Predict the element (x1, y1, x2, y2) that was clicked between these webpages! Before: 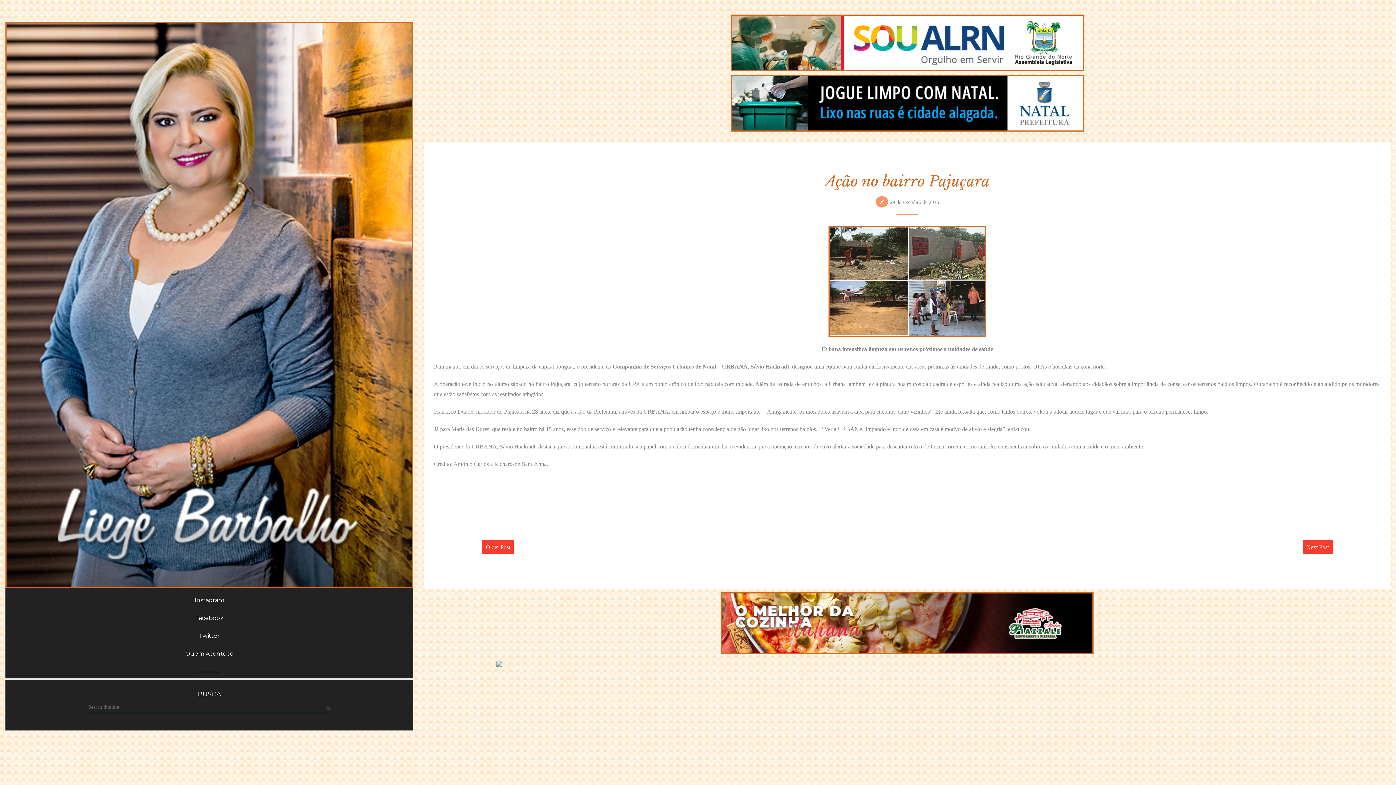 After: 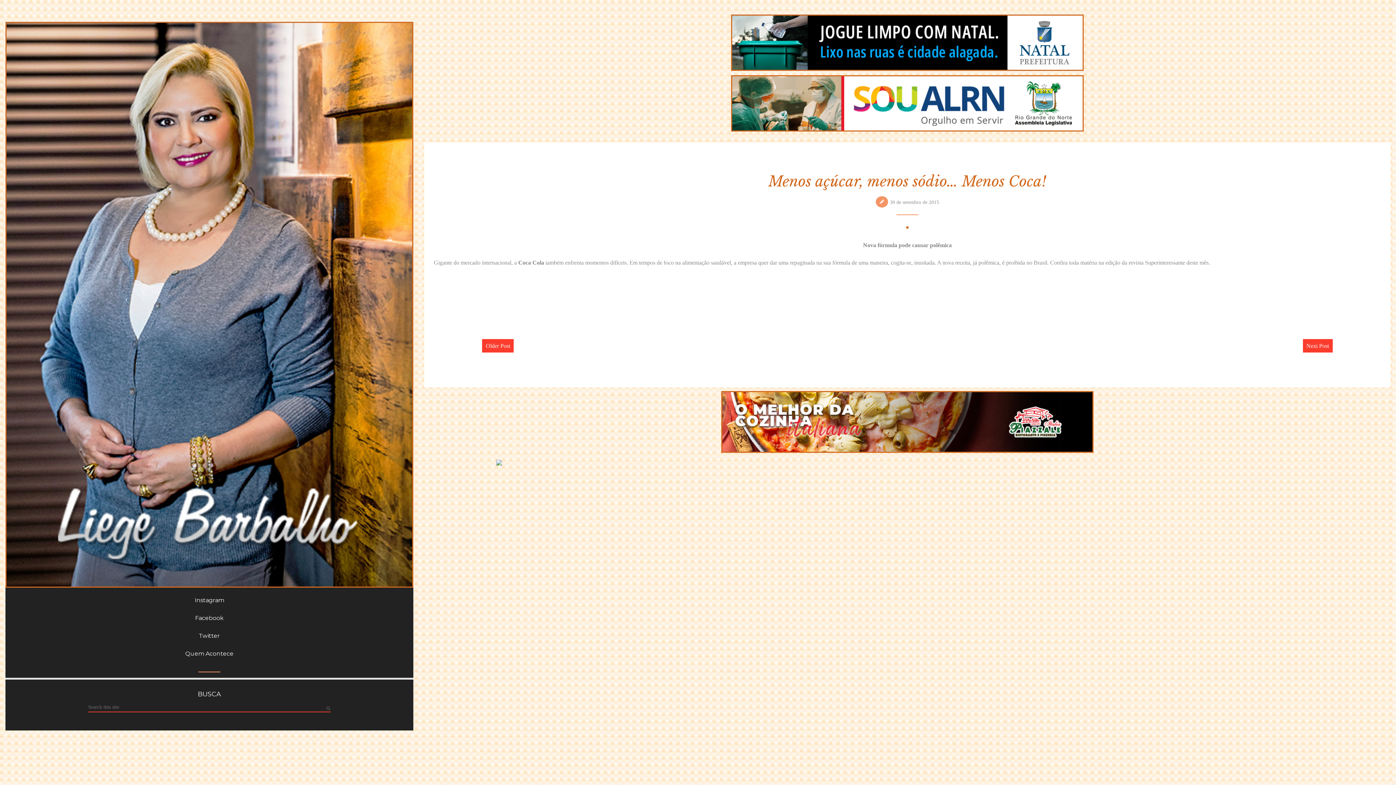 Action: bbox: (1303, 540, 1332, 554) label: Next Post